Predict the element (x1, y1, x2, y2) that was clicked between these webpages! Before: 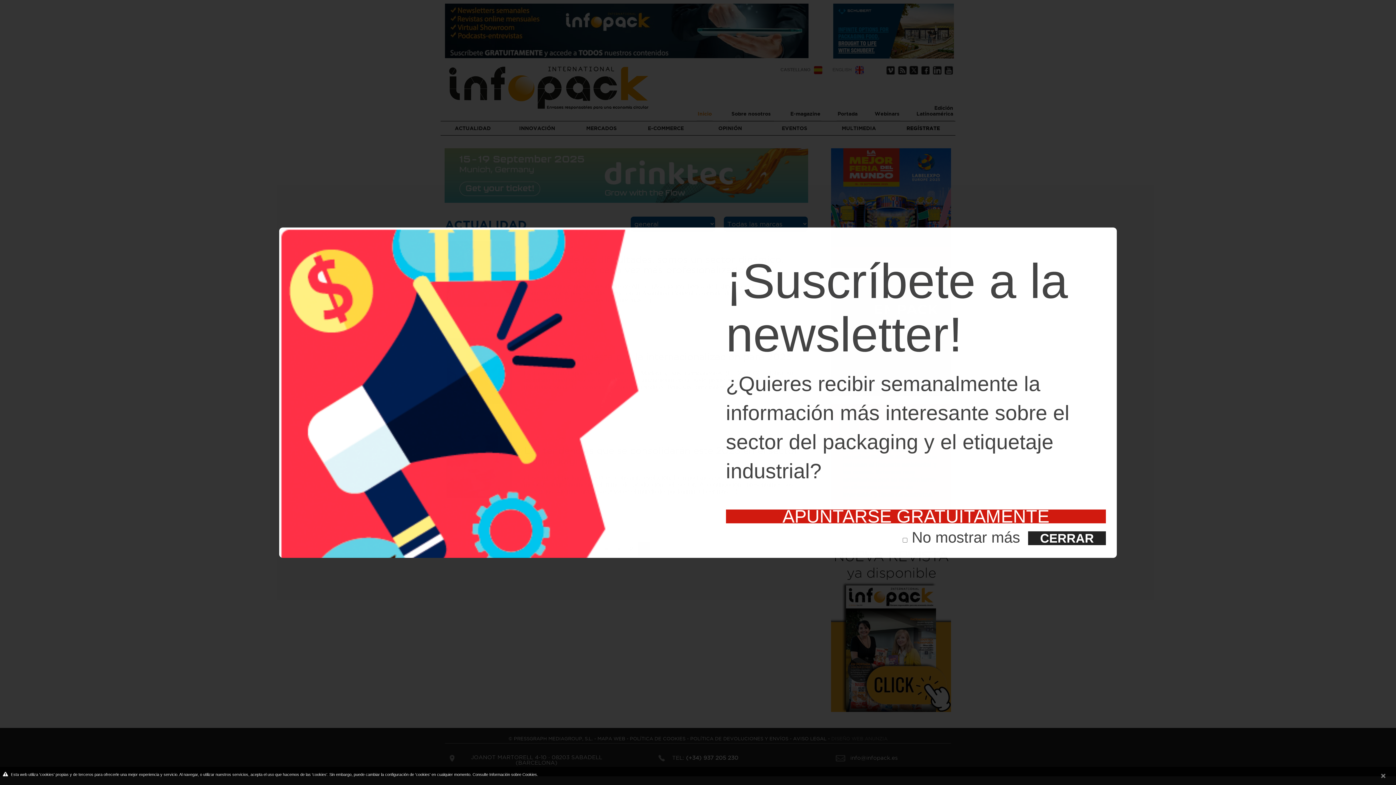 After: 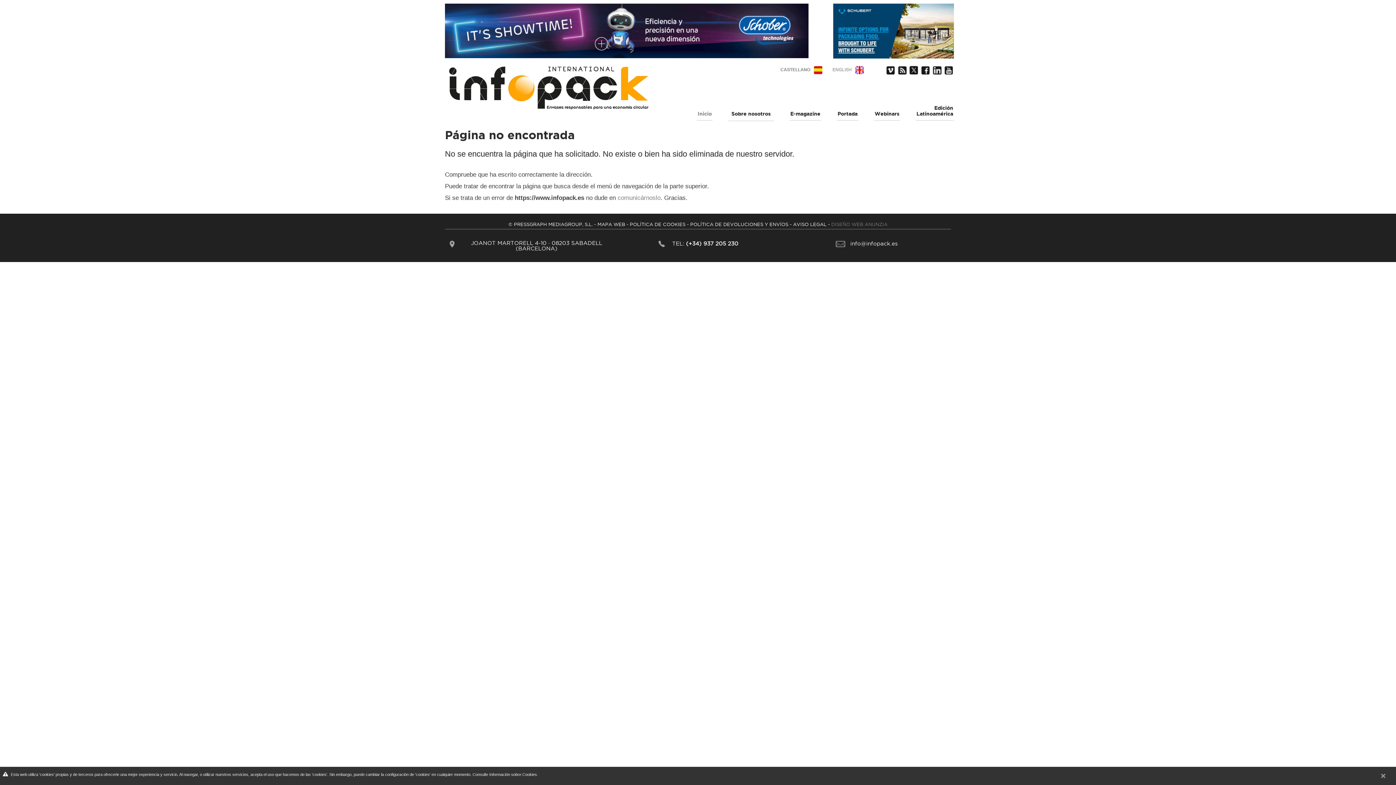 Action: label: Consulte Información sobre Cookies bbox: (472, 772, 537, 777)